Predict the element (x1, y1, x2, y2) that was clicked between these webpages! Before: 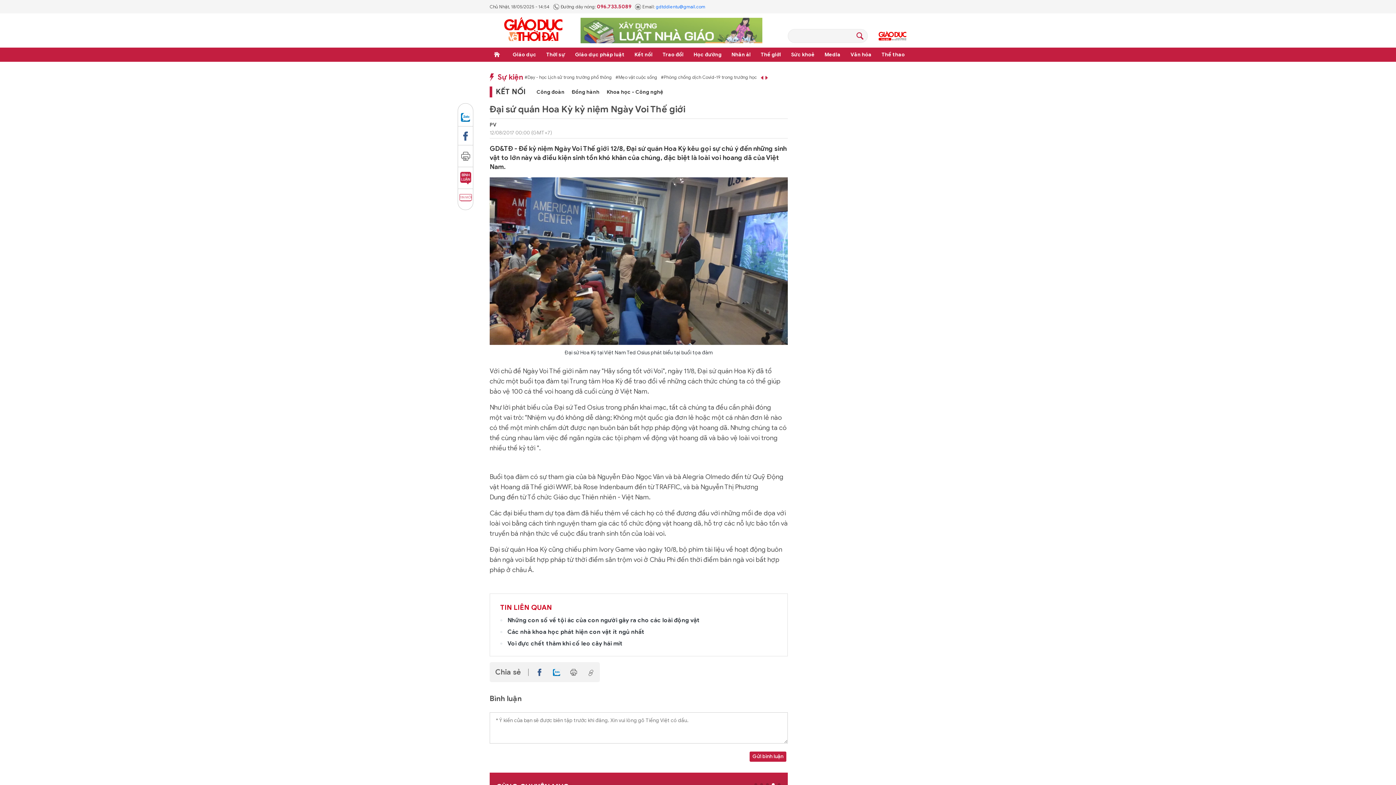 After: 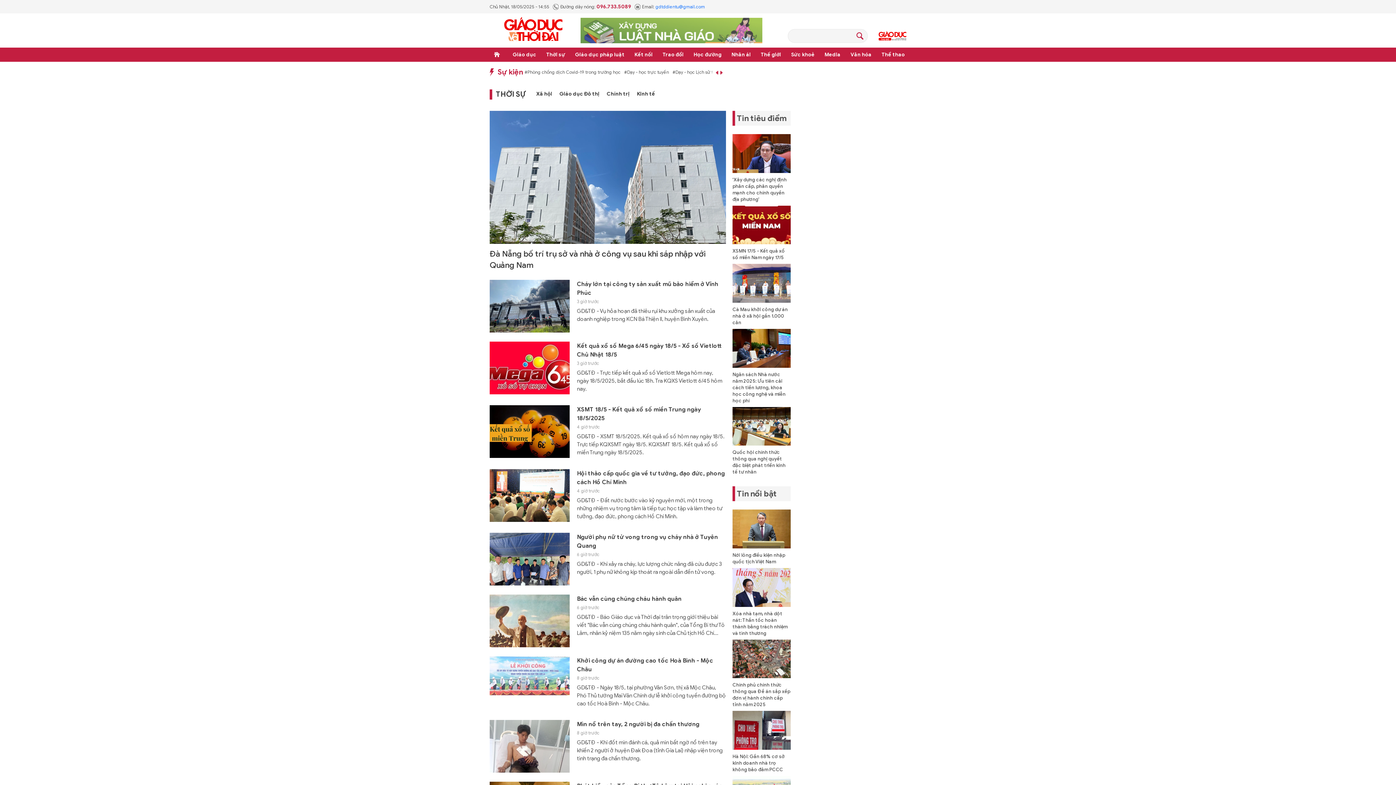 Action: label: Thời sự bbox: (544, 47, 566, 61)